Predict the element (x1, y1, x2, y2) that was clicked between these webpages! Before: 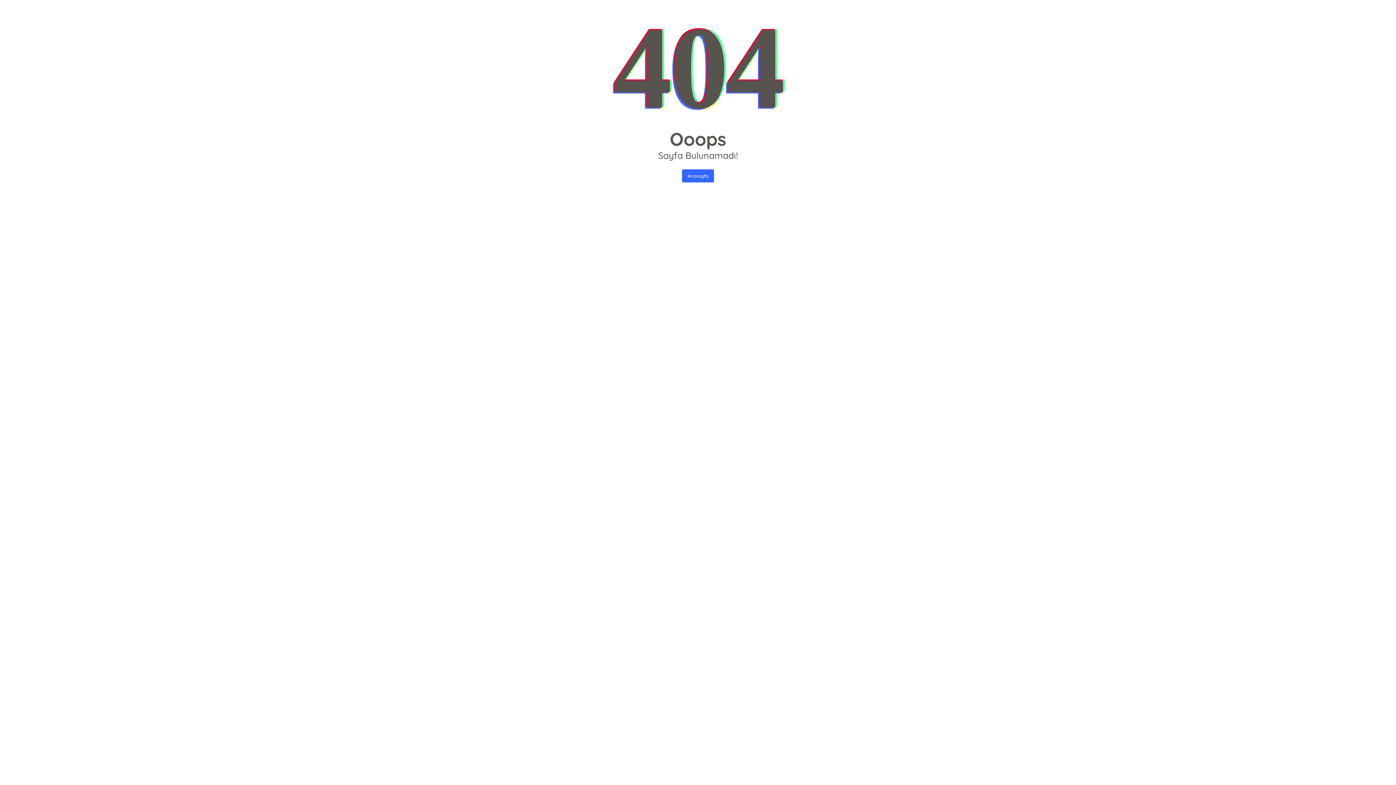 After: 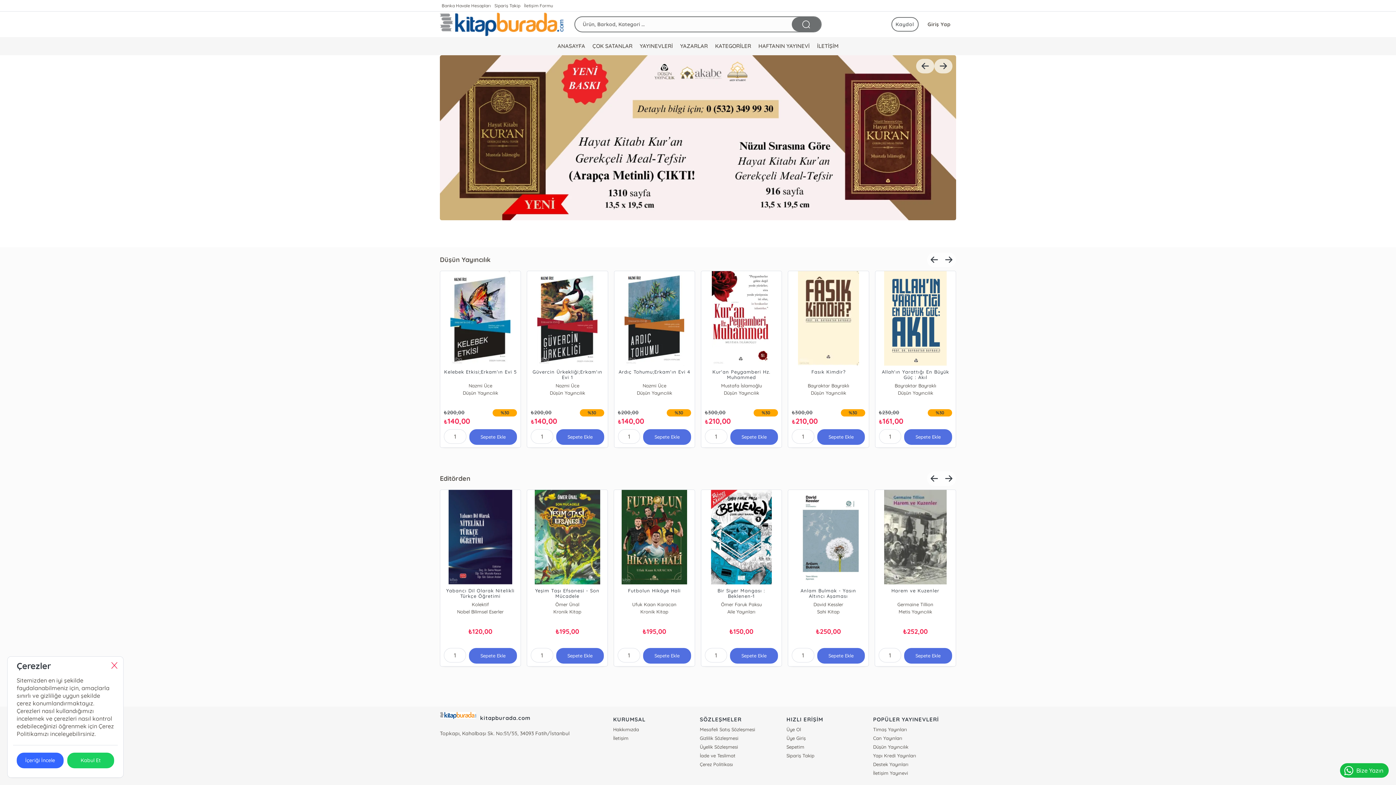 Action: bbox: (682, 169, 714, 182) label: Anasayfa